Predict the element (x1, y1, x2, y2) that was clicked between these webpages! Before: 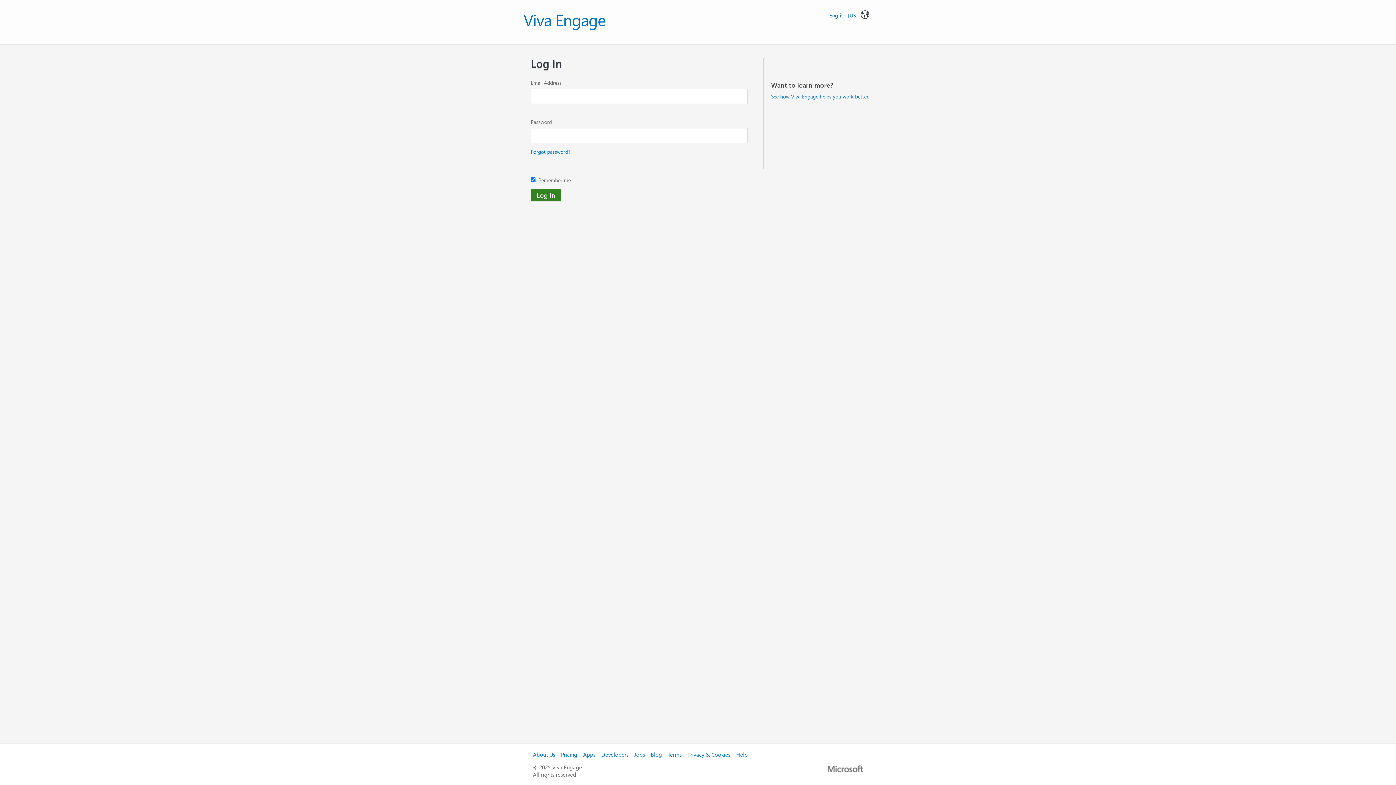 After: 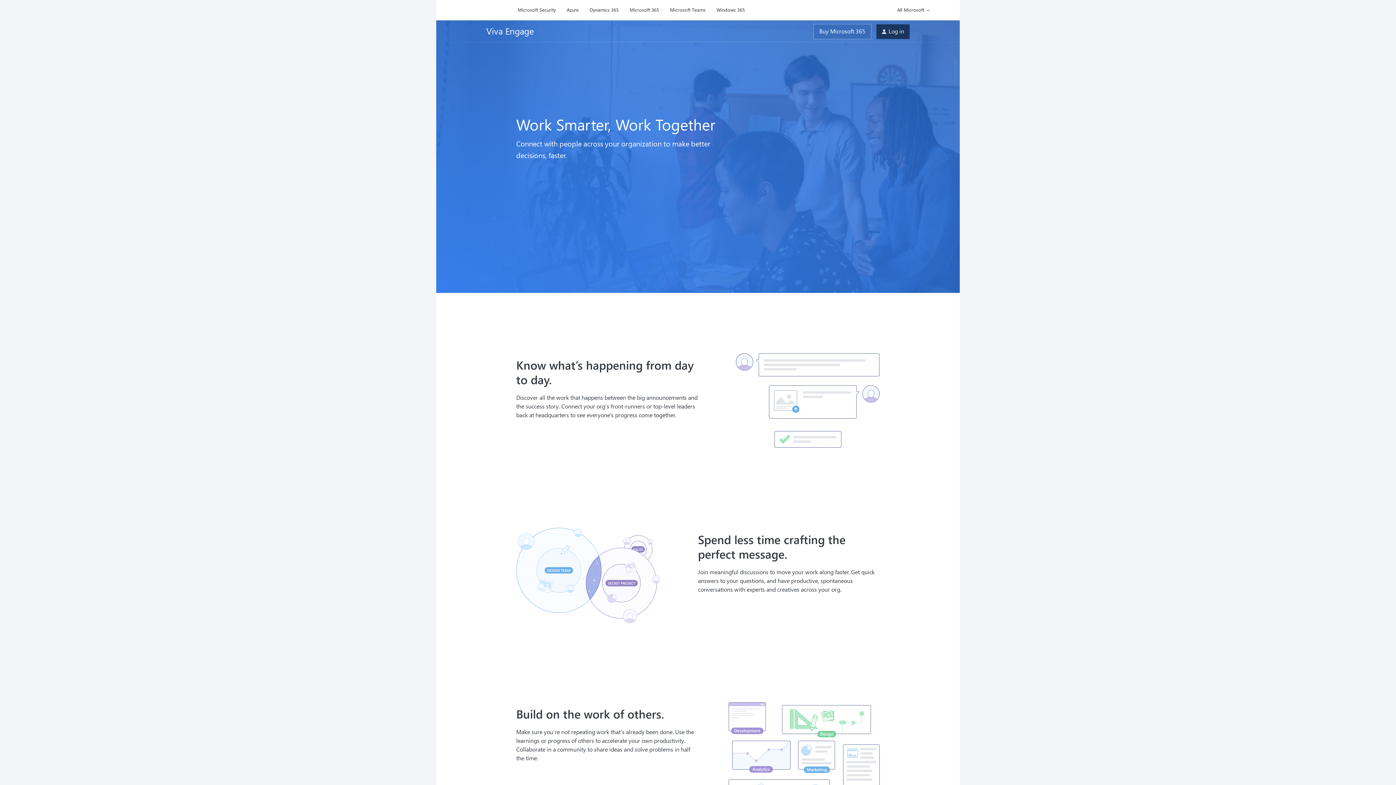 Action: bbox: (523, 9, 605, 30) label: Viva Engage